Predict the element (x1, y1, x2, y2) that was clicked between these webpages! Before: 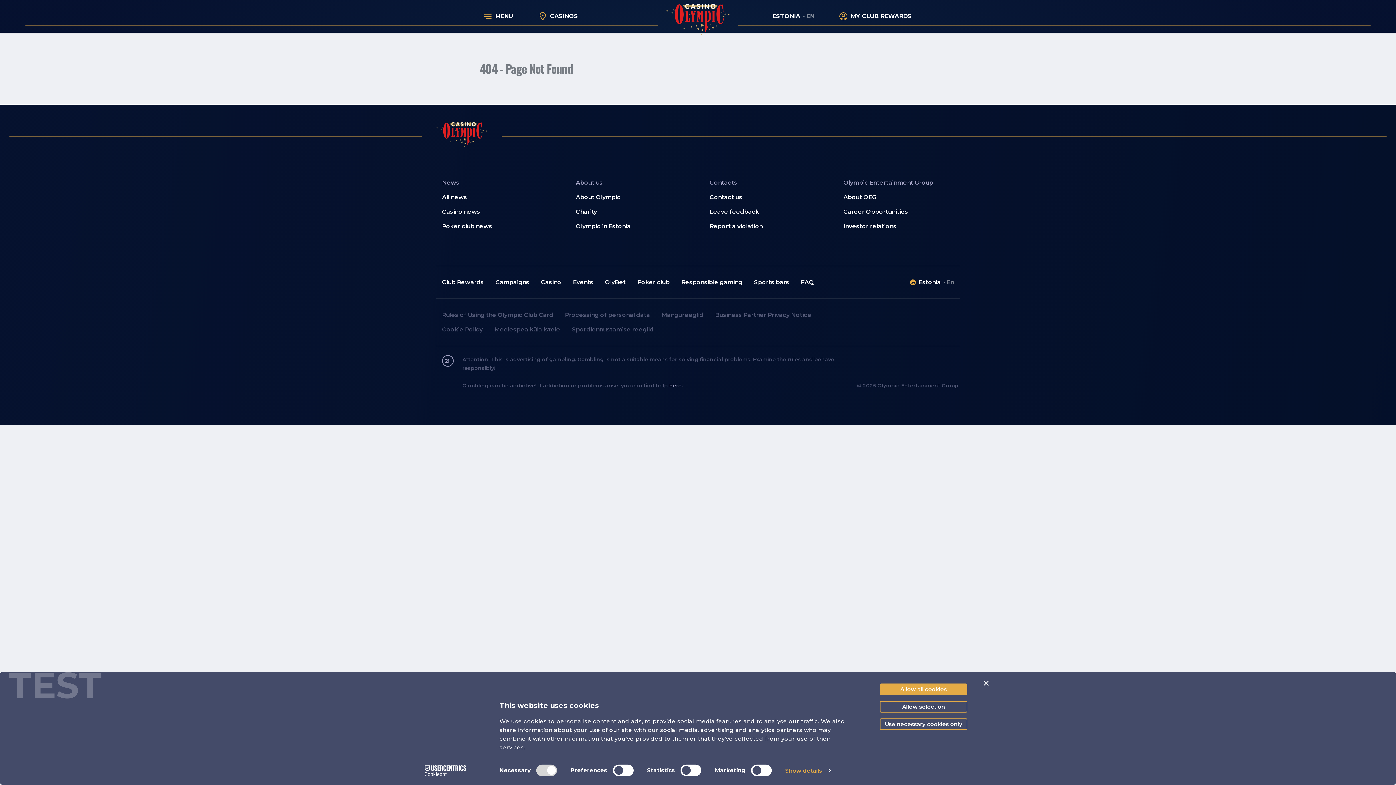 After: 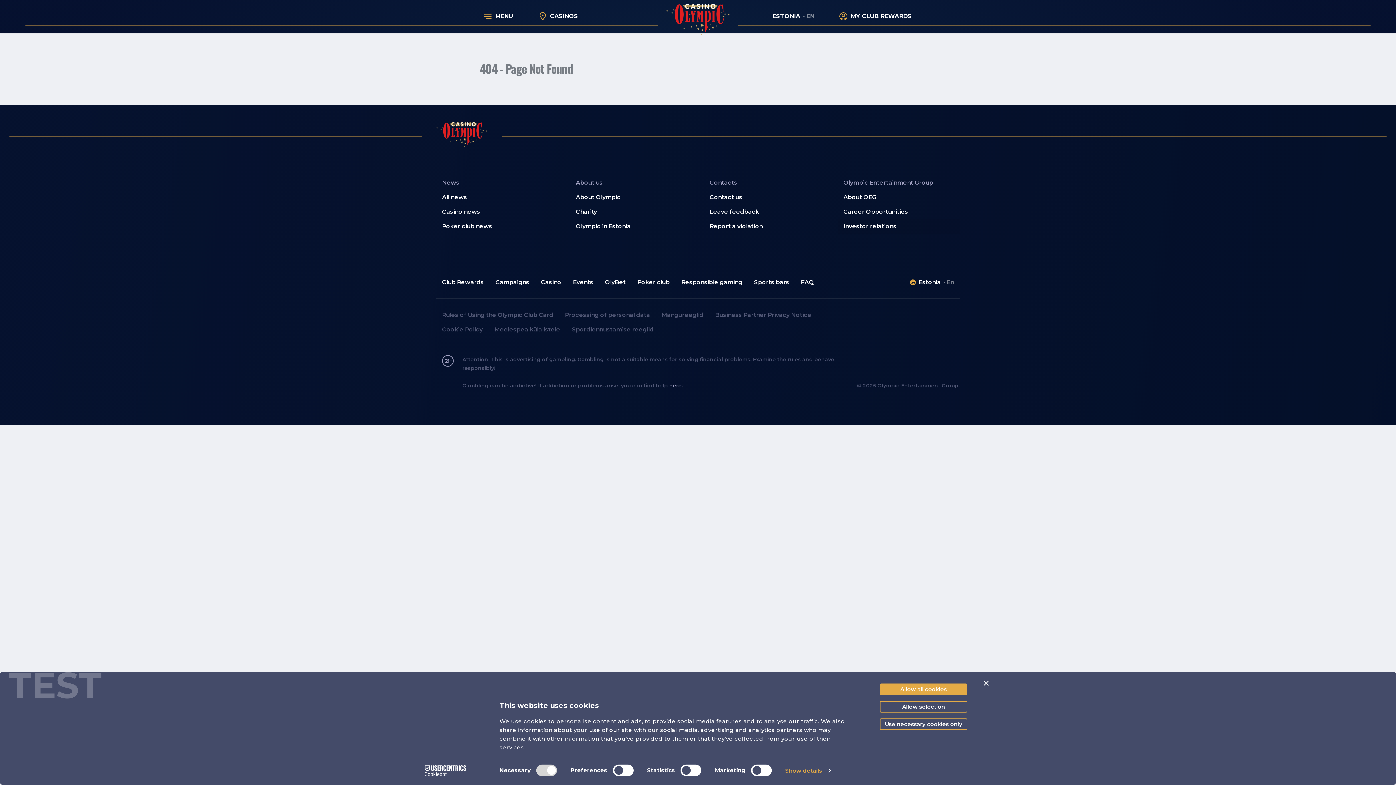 Action: bbox: (837, 219, 960, 233) label: Investor relations